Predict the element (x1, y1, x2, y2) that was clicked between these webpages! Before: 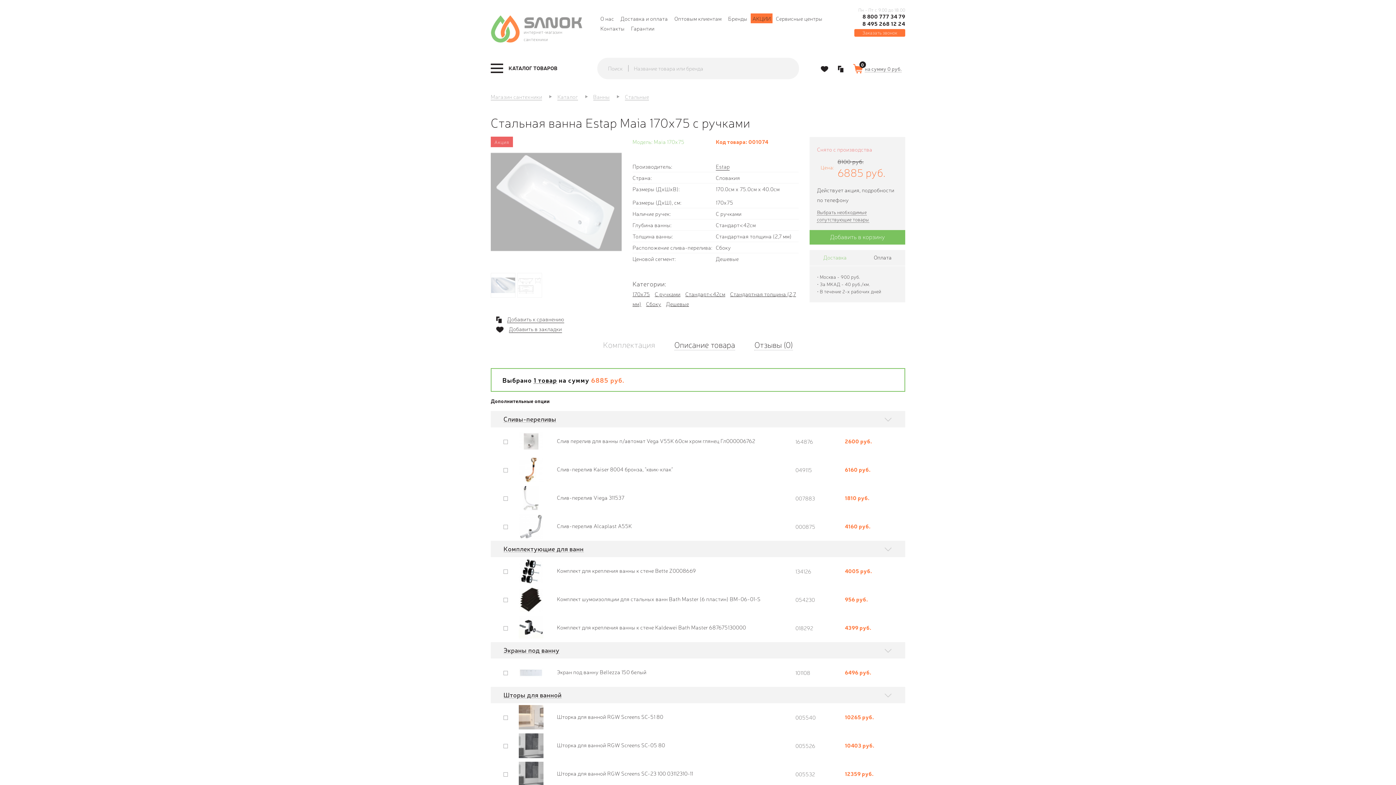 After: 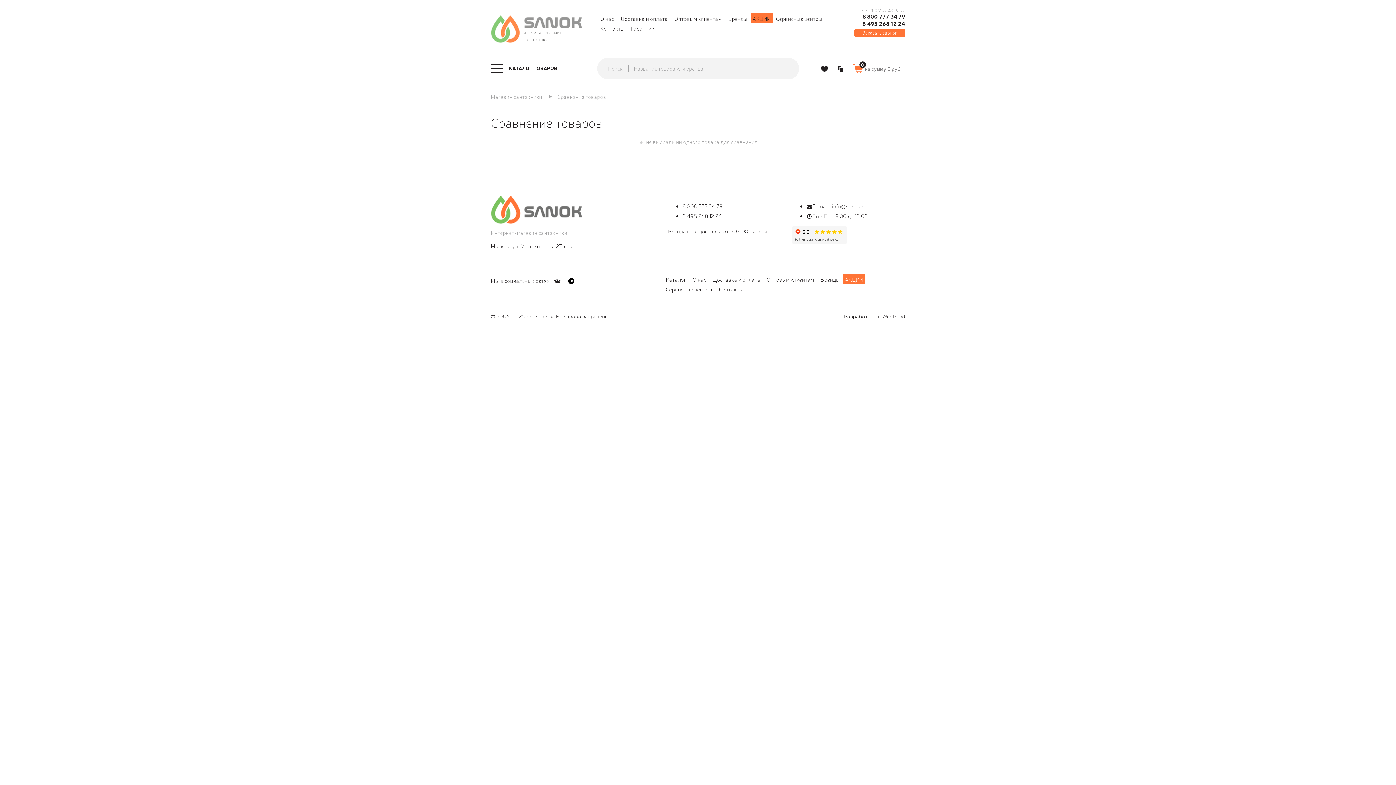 Action: label: 0 bbox: (836, 63, 845, 72)